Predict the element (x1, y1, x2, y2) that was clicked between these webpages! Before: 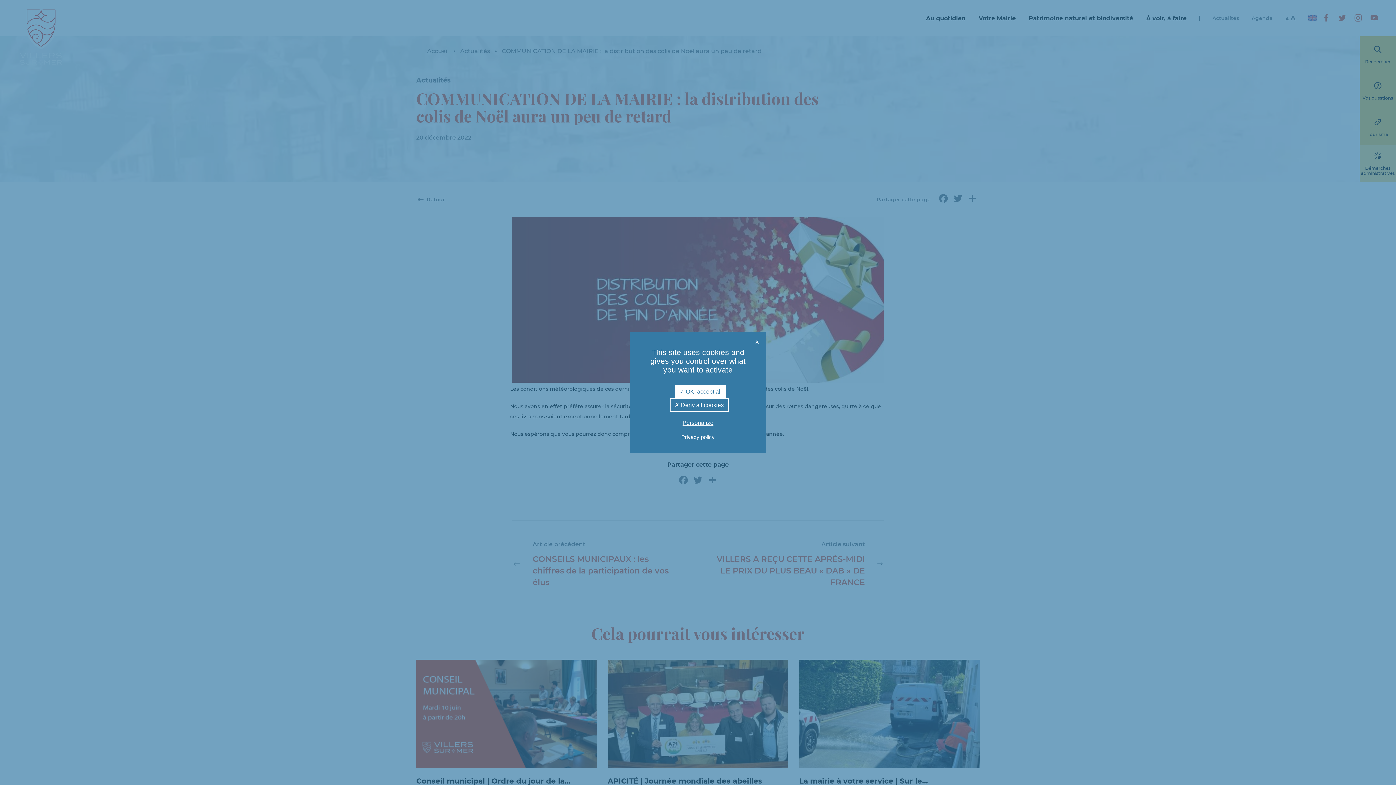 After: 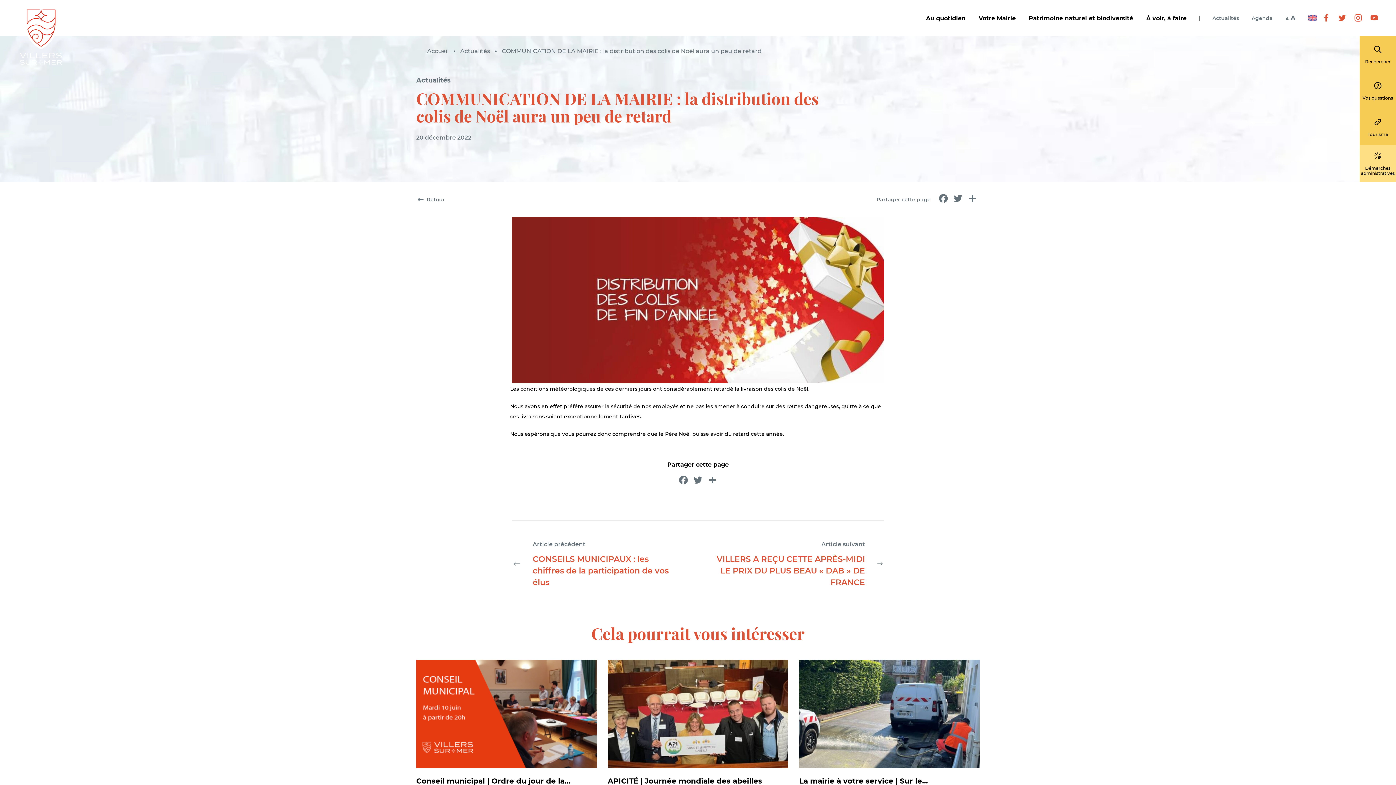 Action: label:  Deny all cookies bbox: (669, 398, 729, 412)